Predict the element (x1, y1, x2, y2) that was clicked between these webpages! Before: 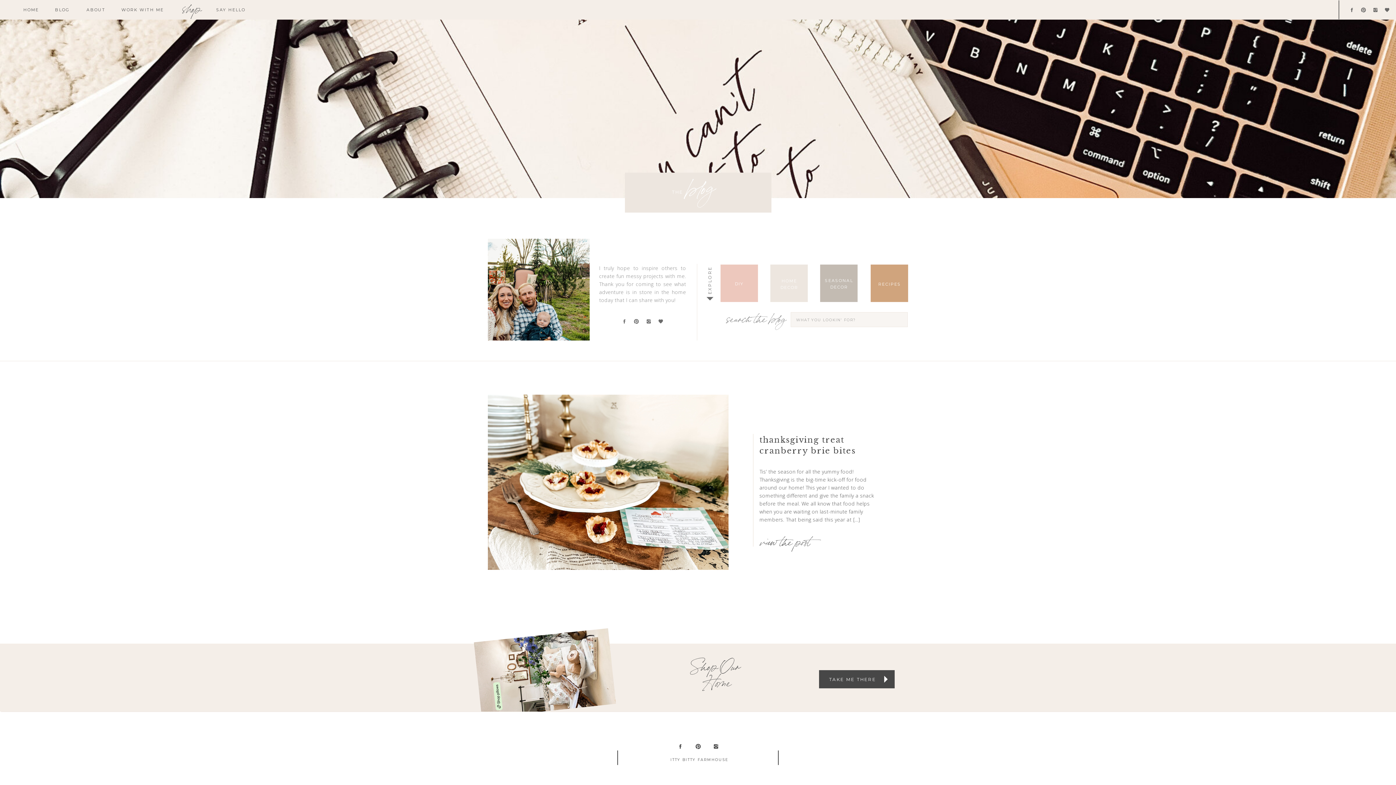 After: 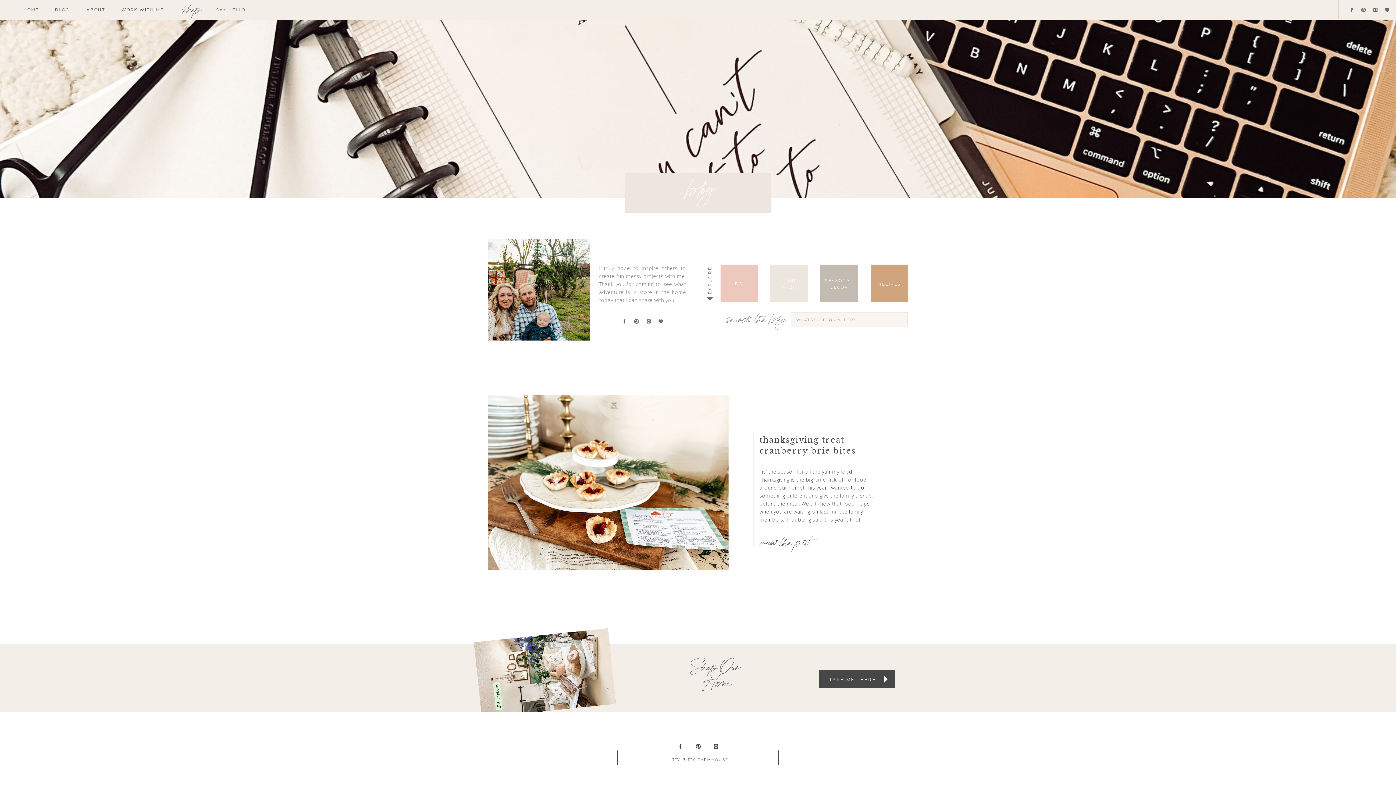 Action: label: TAKE ME THERE bbox: (824, 676, 881, 682)